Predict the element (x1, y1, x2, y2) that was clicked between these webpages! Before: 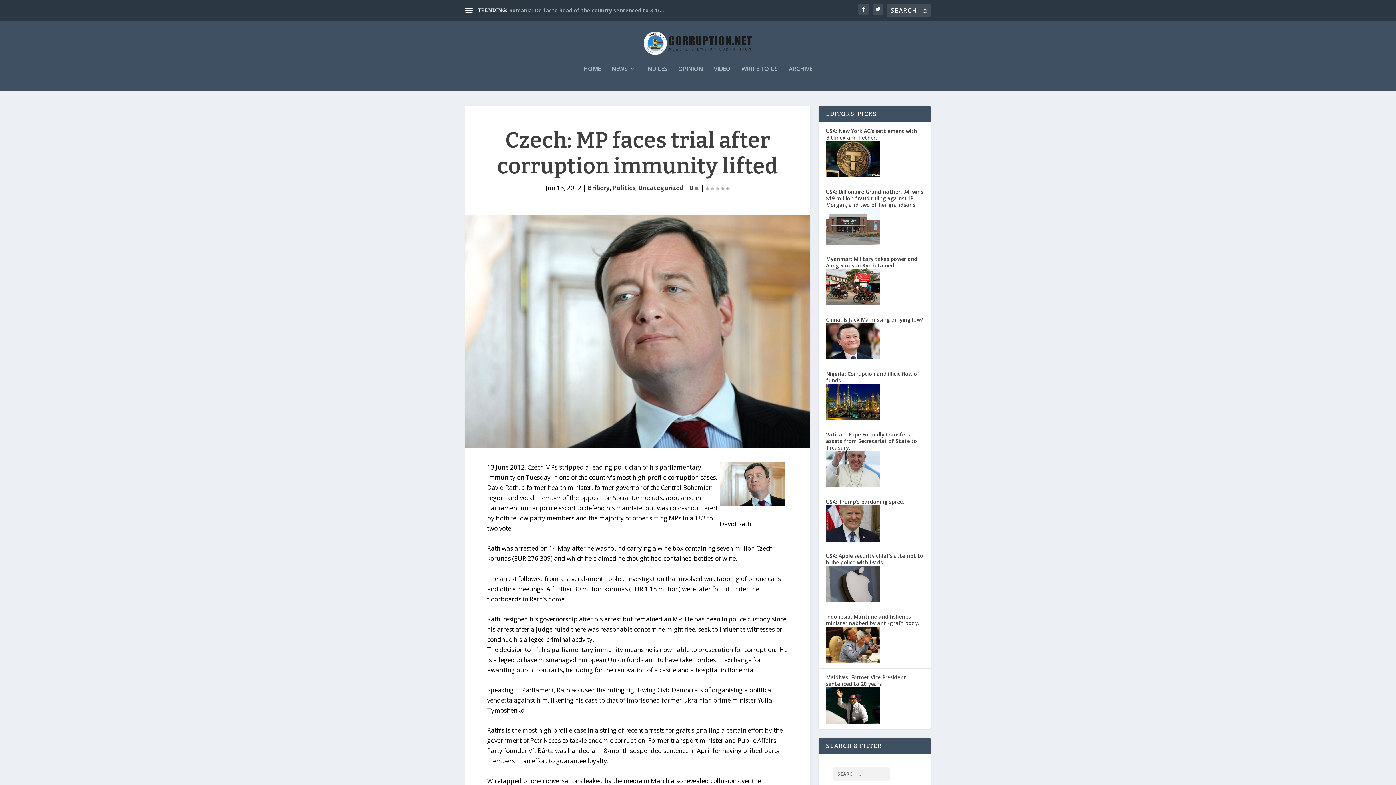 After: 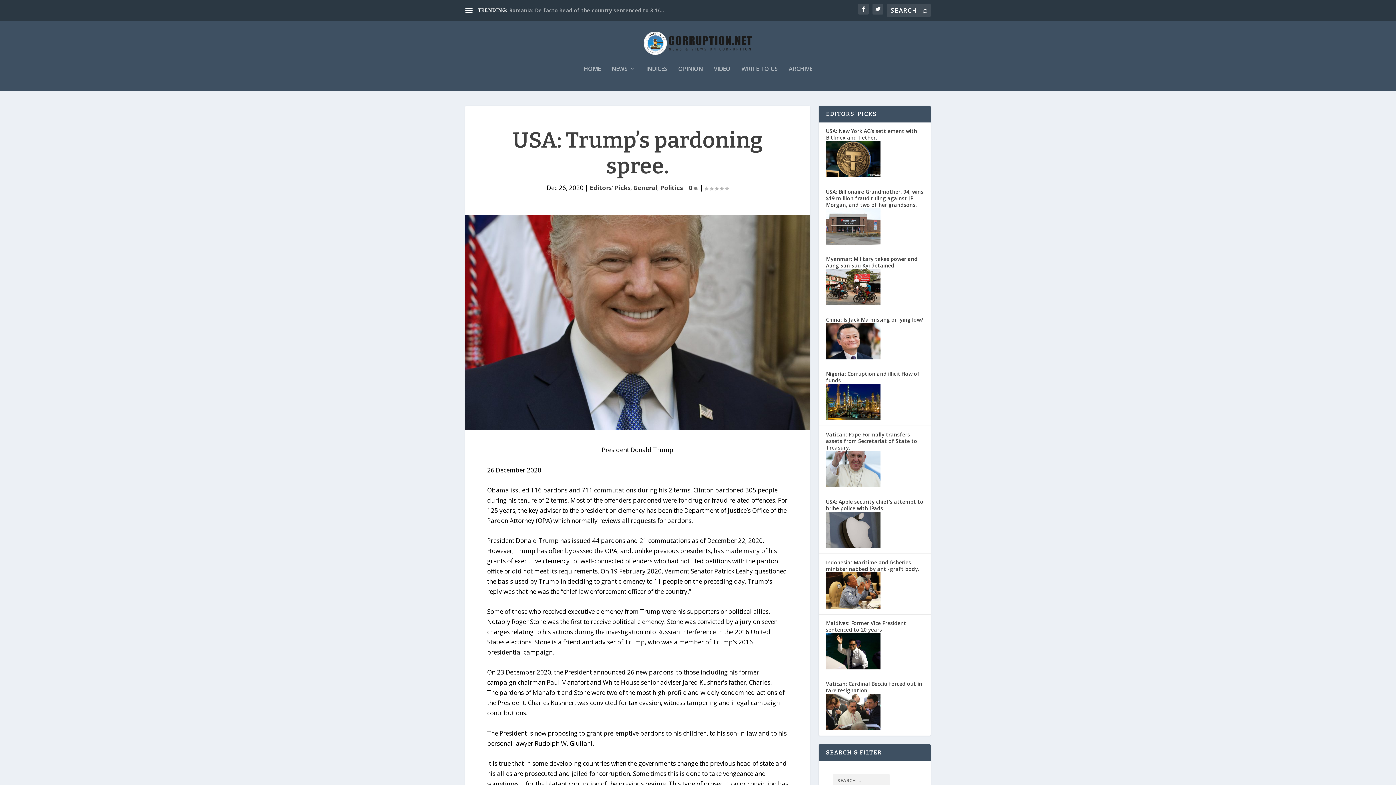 Action: label: USA: Trump’s pardoning spree. bbox: (826, 498, 904, 505)